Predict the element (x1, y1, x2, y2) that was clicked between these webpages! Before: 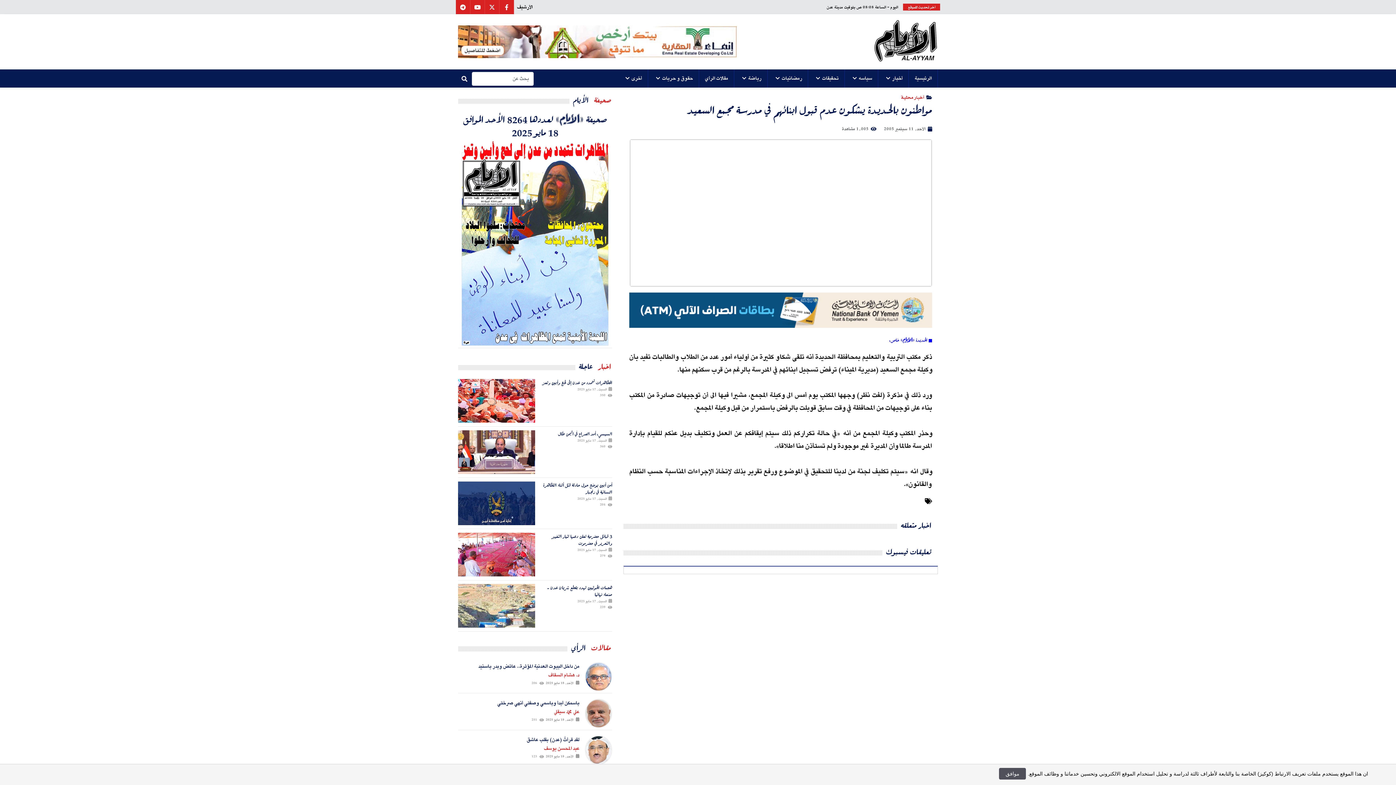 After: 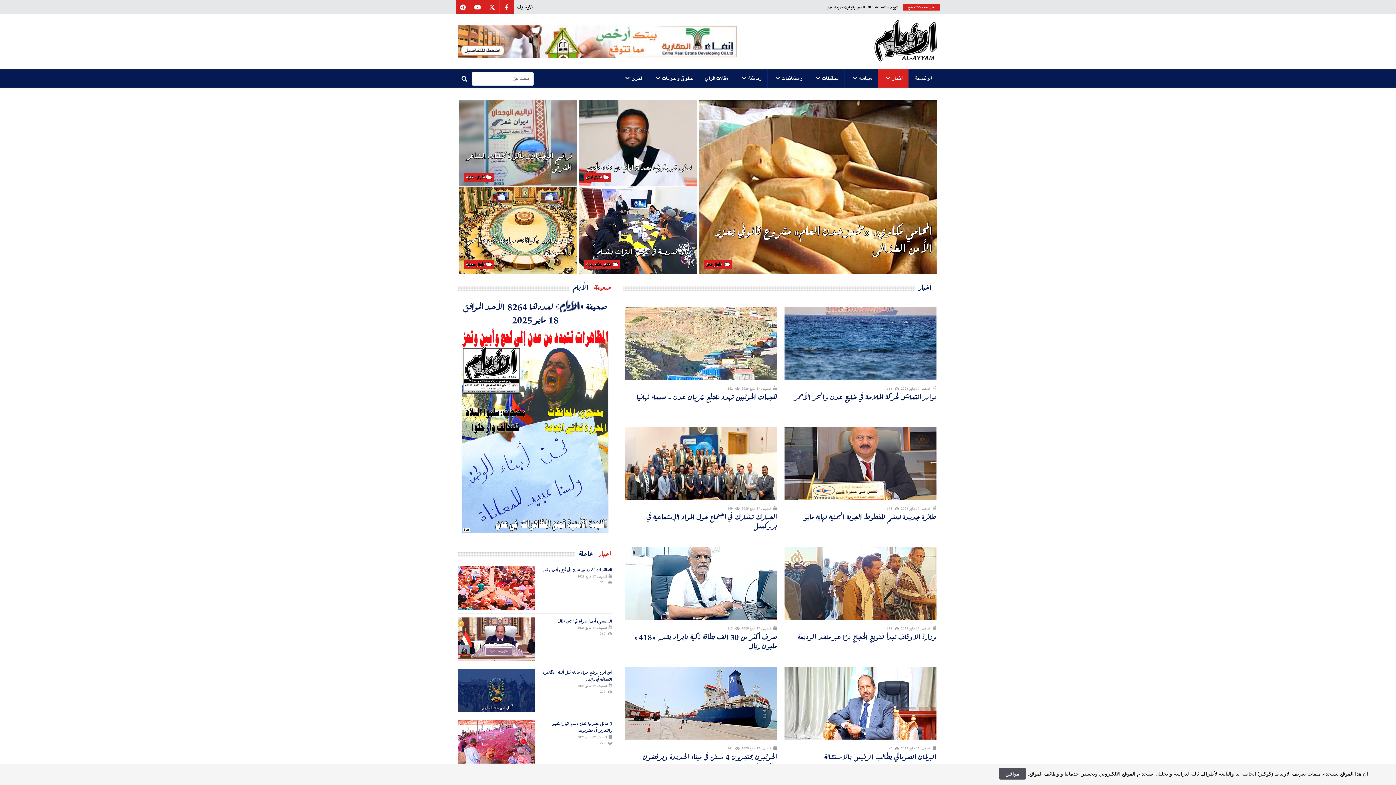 Action: bbox: (878, 69, 909, 87) label: أخبار